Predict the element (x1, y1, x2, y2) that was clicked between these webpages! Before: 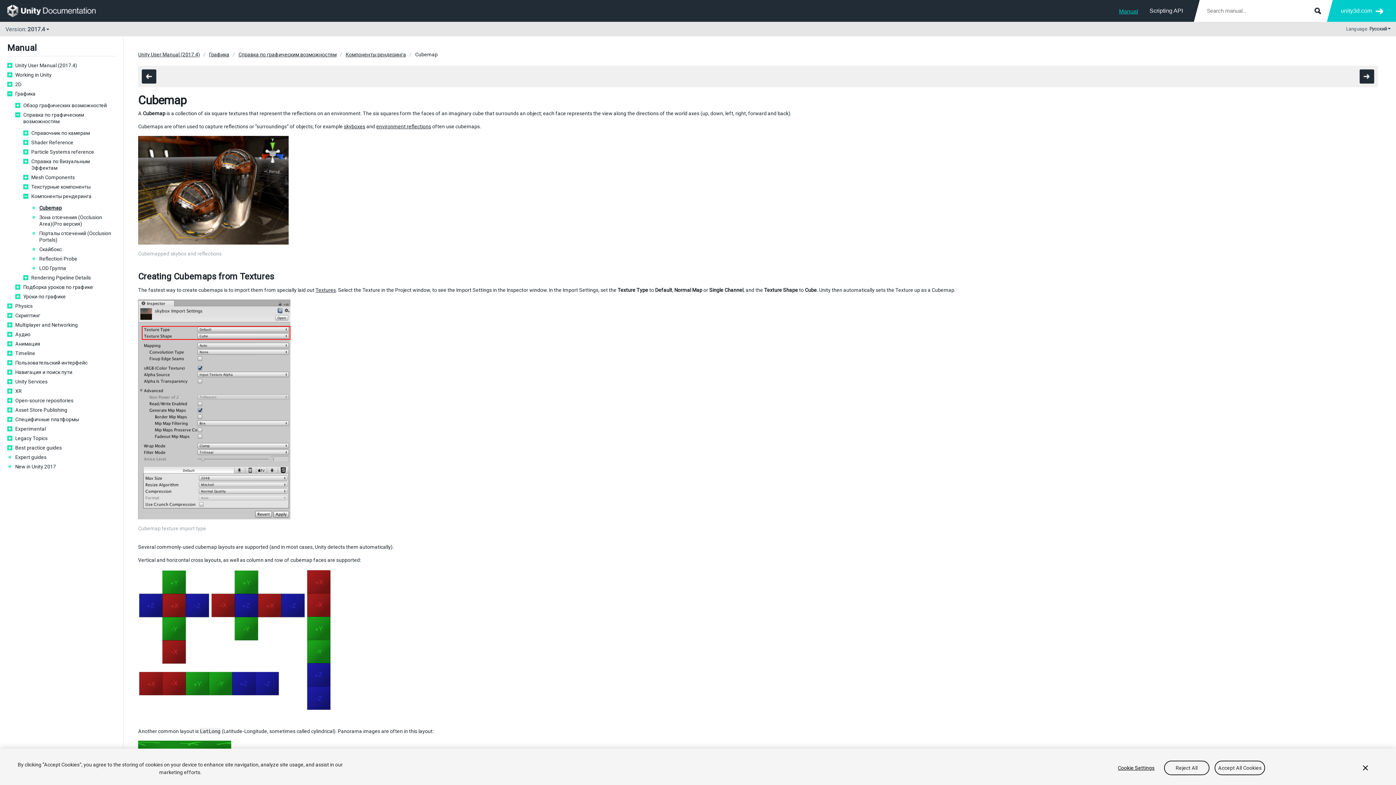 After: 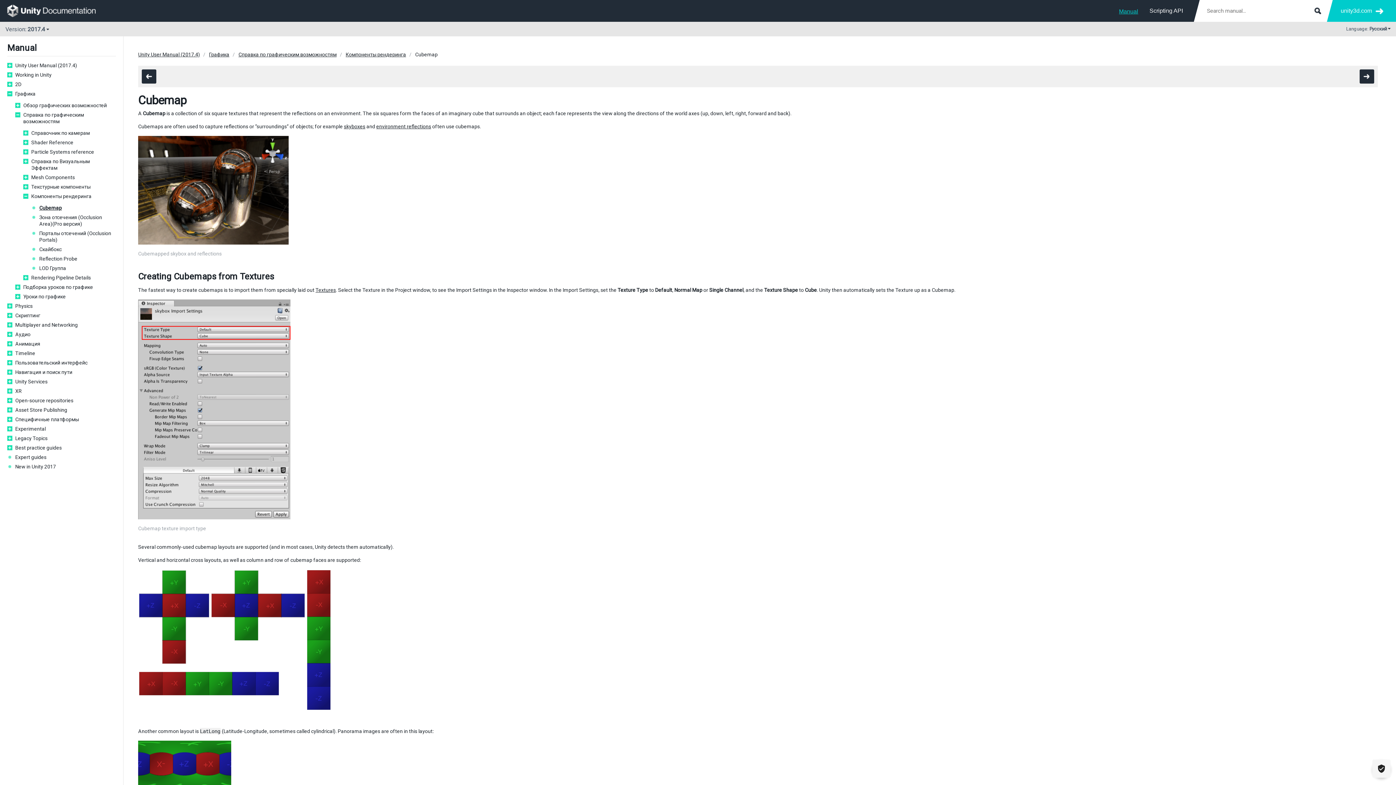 Action: label: Reject All bbox: (1164, 760, 1209, 775)